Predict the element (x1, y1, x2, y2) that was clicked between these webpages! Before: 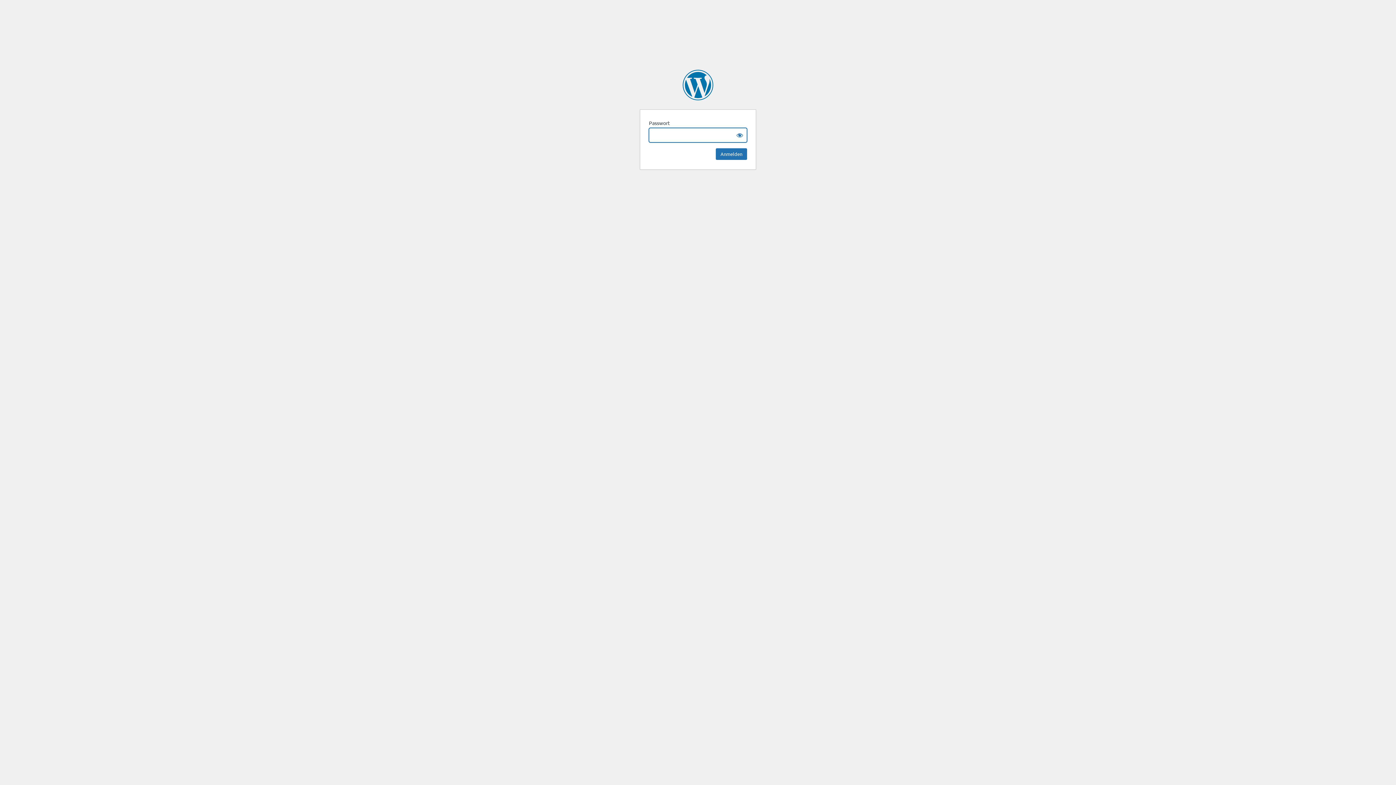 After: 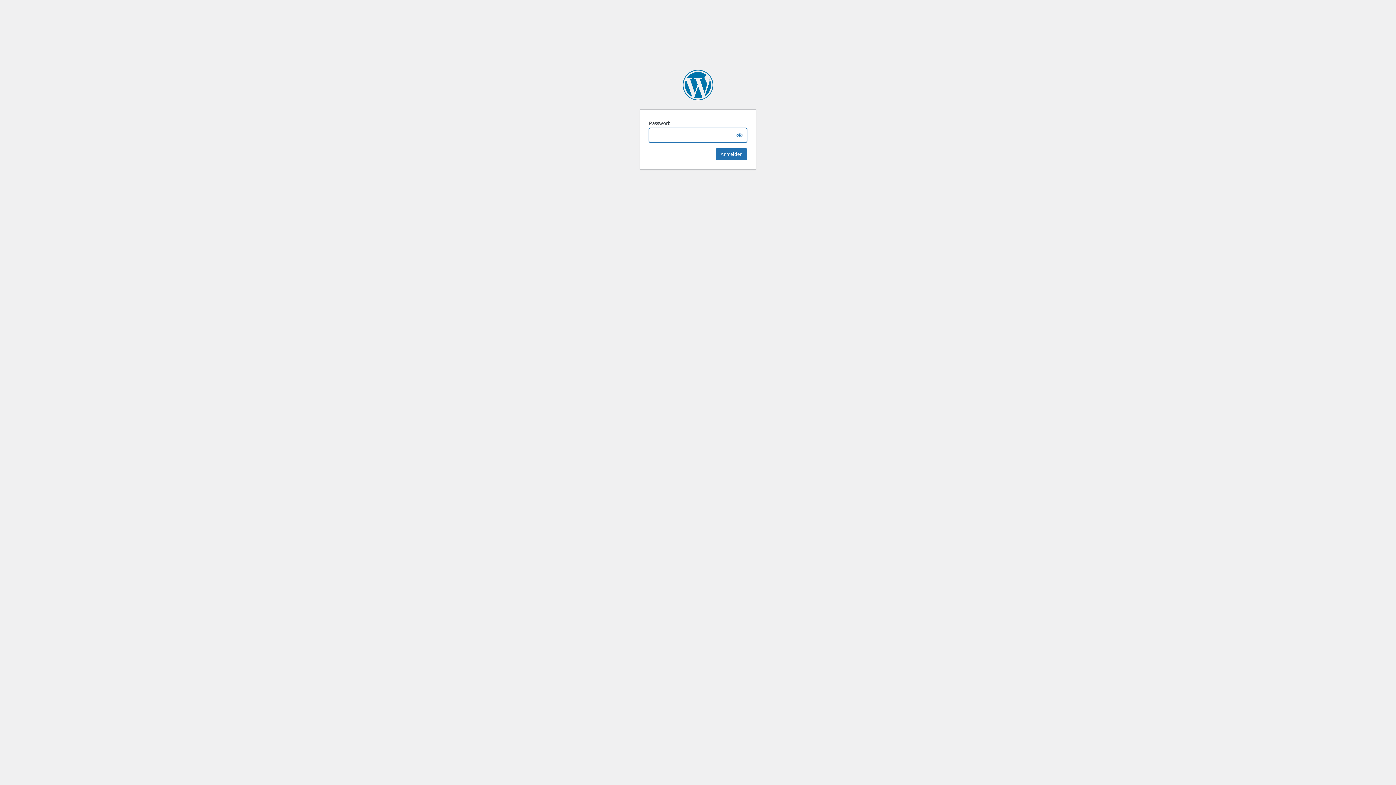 Action: bbox: (682, 69, 713, 100) label: Tauchlehrer-College